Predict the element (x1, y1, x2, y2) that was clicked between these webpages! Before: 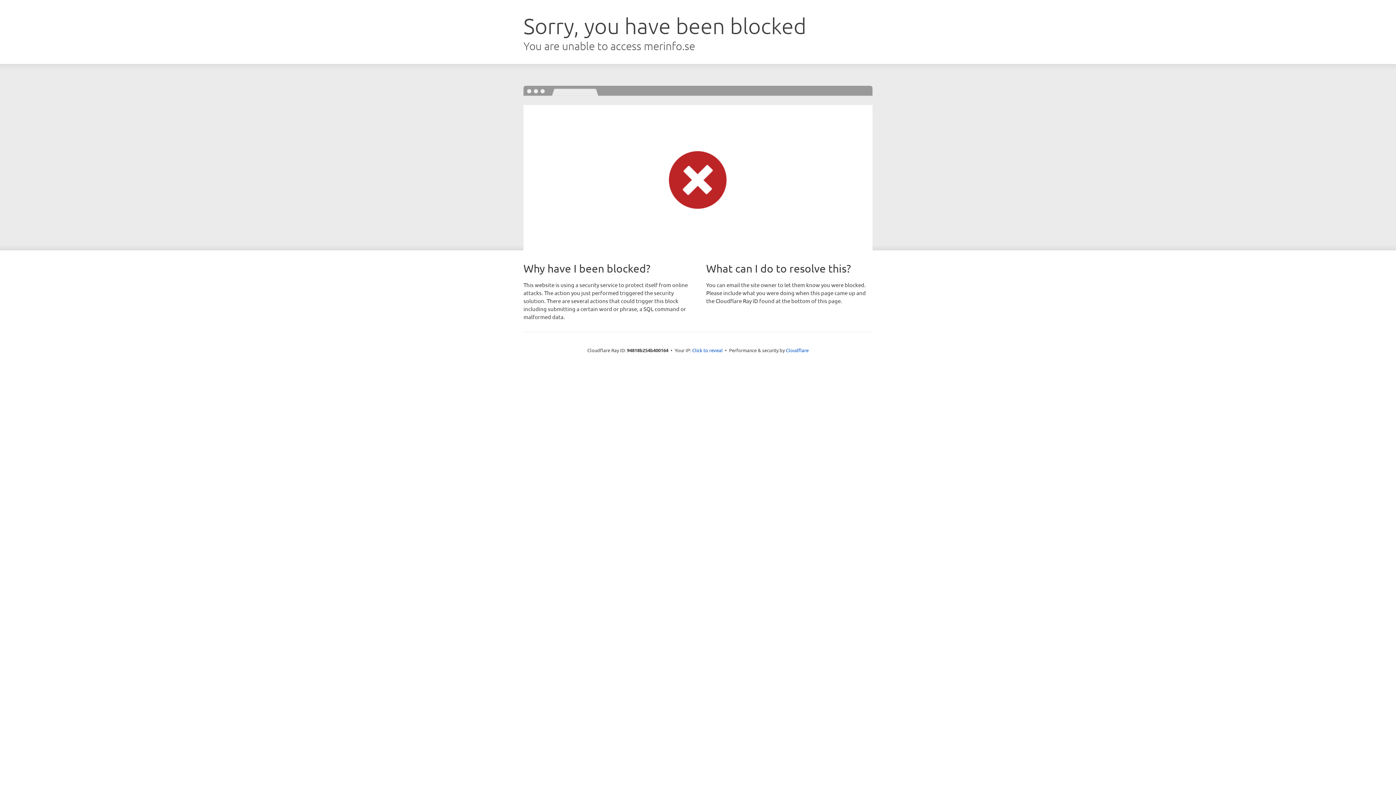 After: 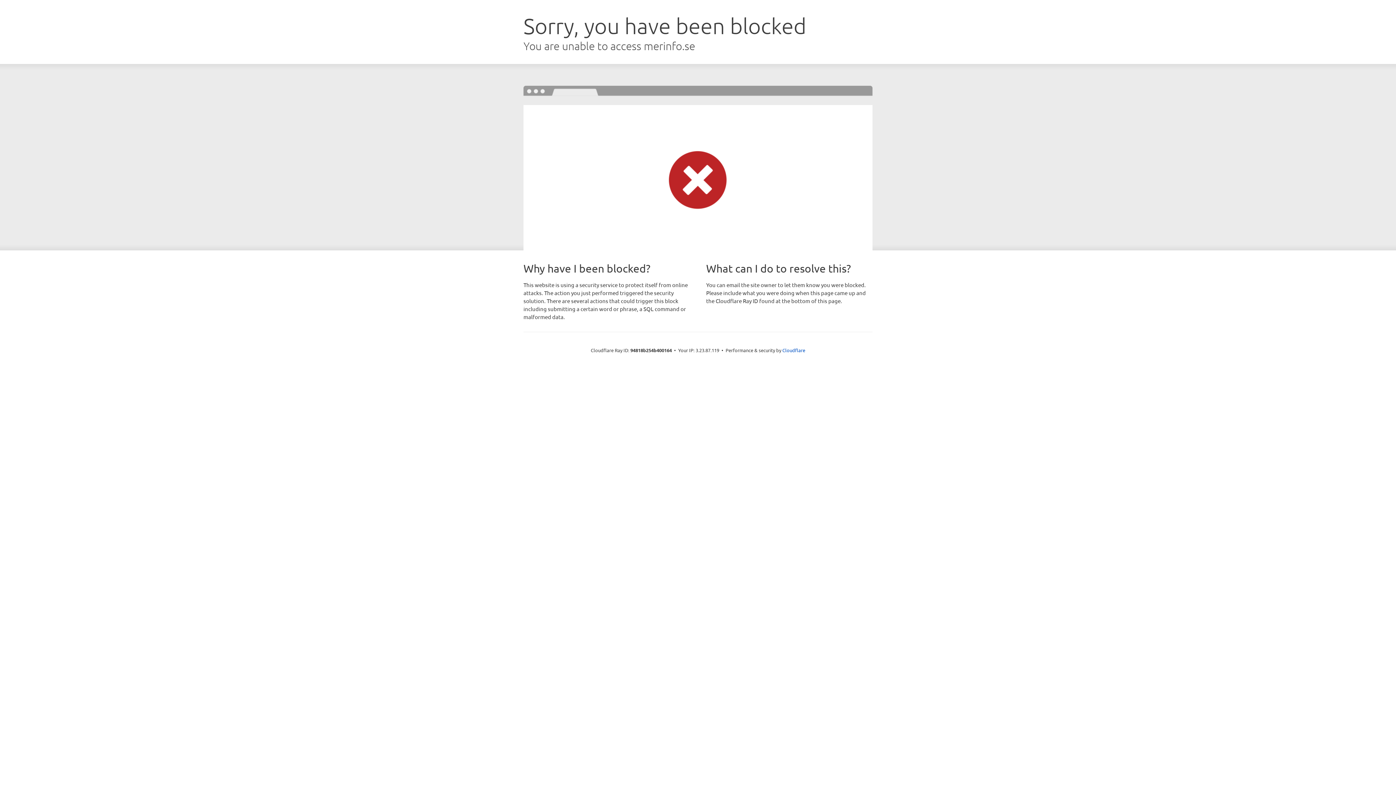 Action: label: Click to reveal bbox: (692, 346, 722, 353)